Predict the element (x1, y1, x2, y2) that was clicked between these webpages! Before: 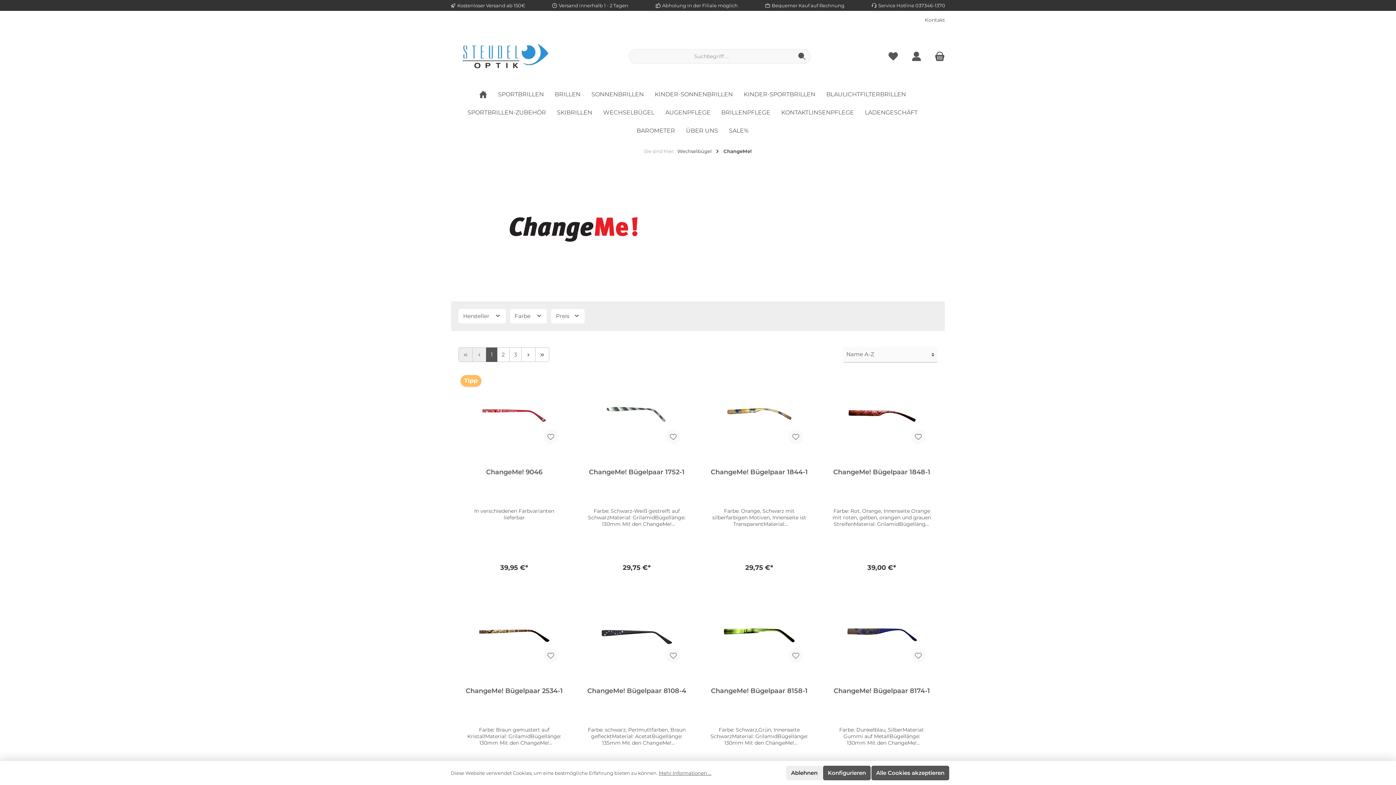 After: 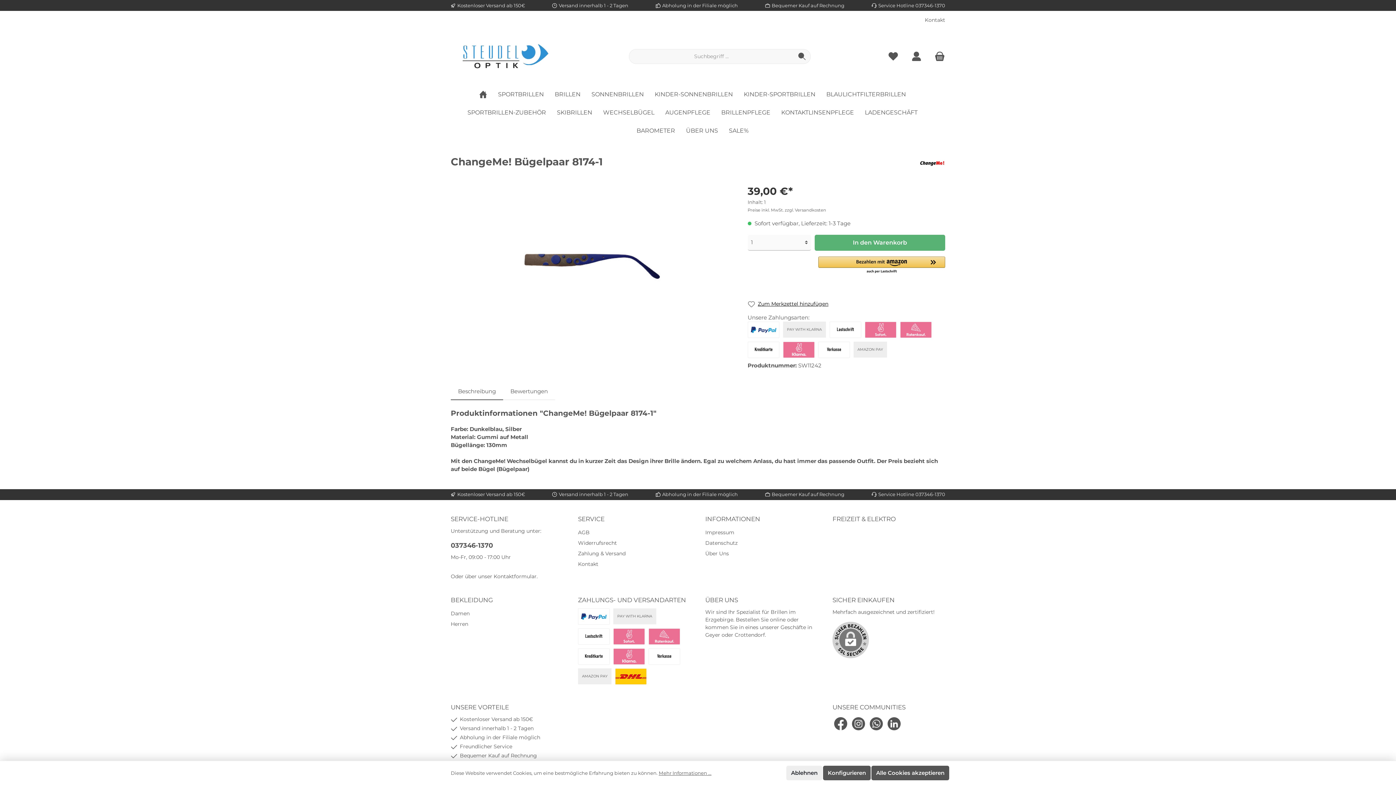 Action: bbox: (832, 687, 931, 703) label: ChangeMe! Bügelpaar 8174-1